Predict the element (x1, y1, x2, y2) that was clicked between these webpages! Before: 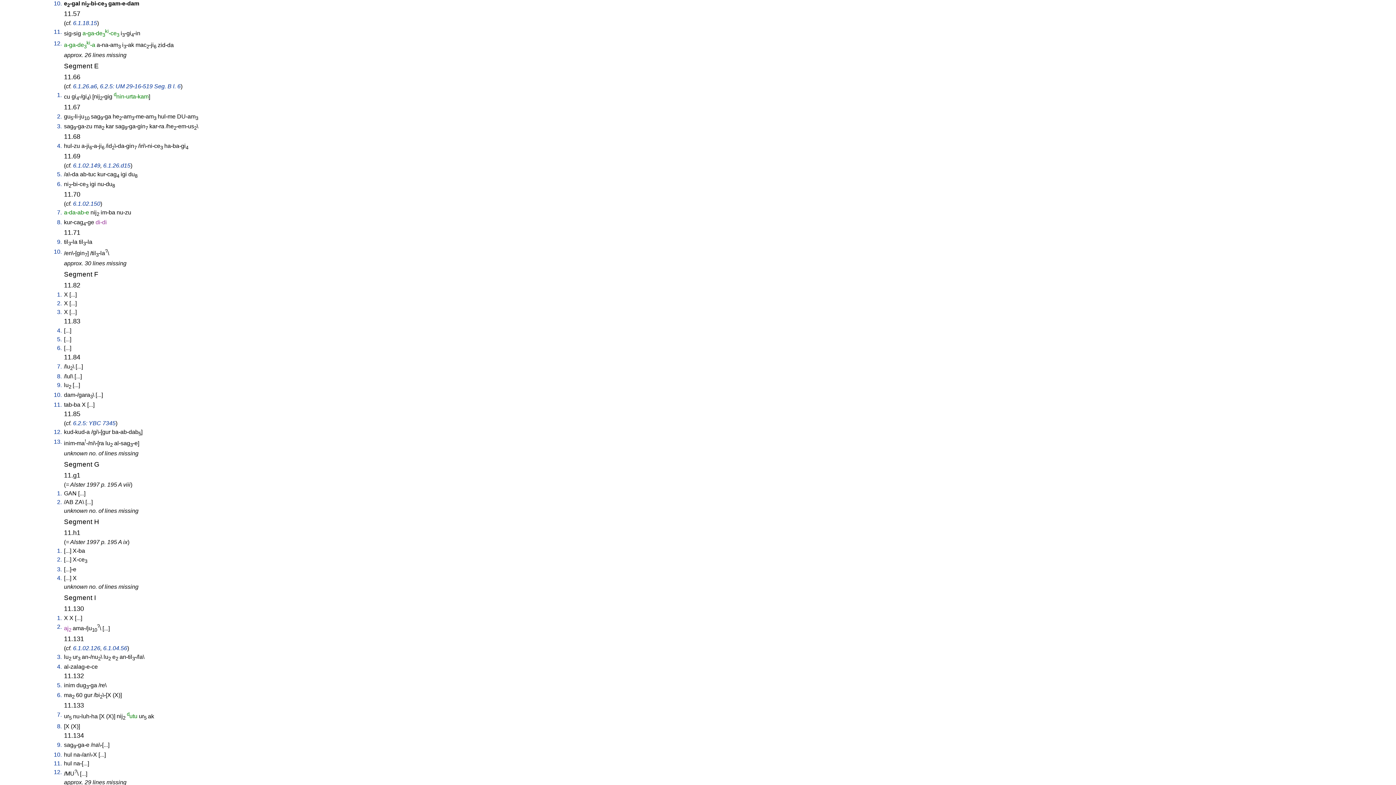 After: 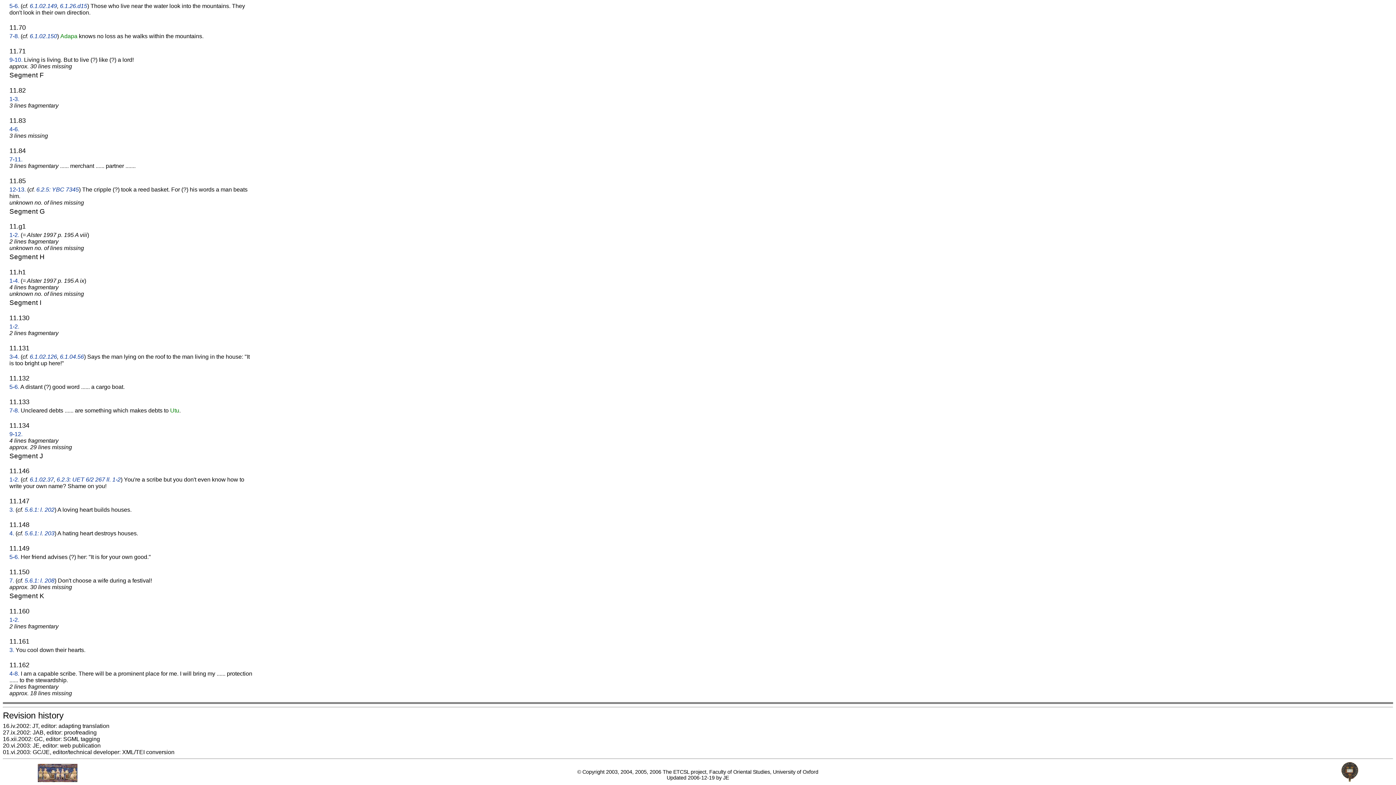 Action: label: 3. bbox: (57, 566, 61, 572)